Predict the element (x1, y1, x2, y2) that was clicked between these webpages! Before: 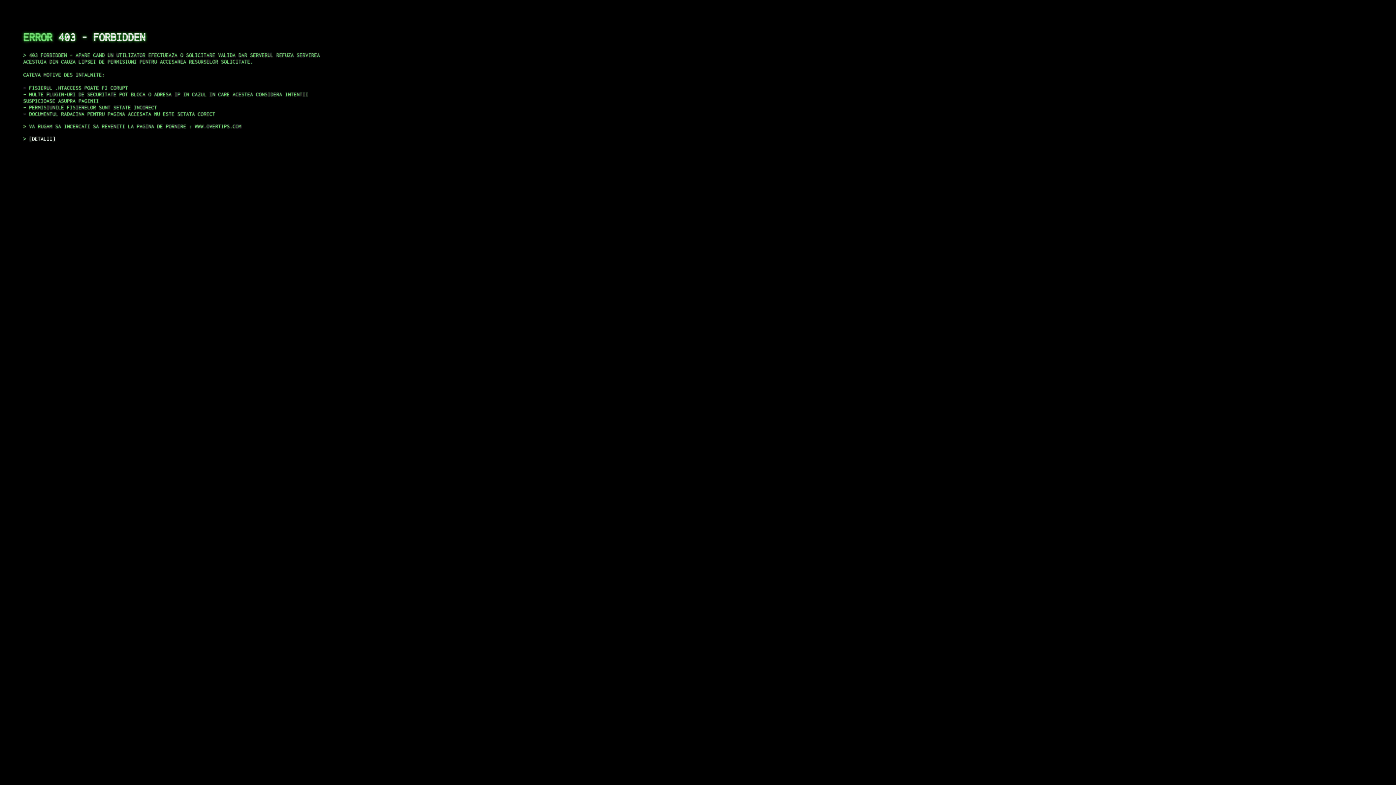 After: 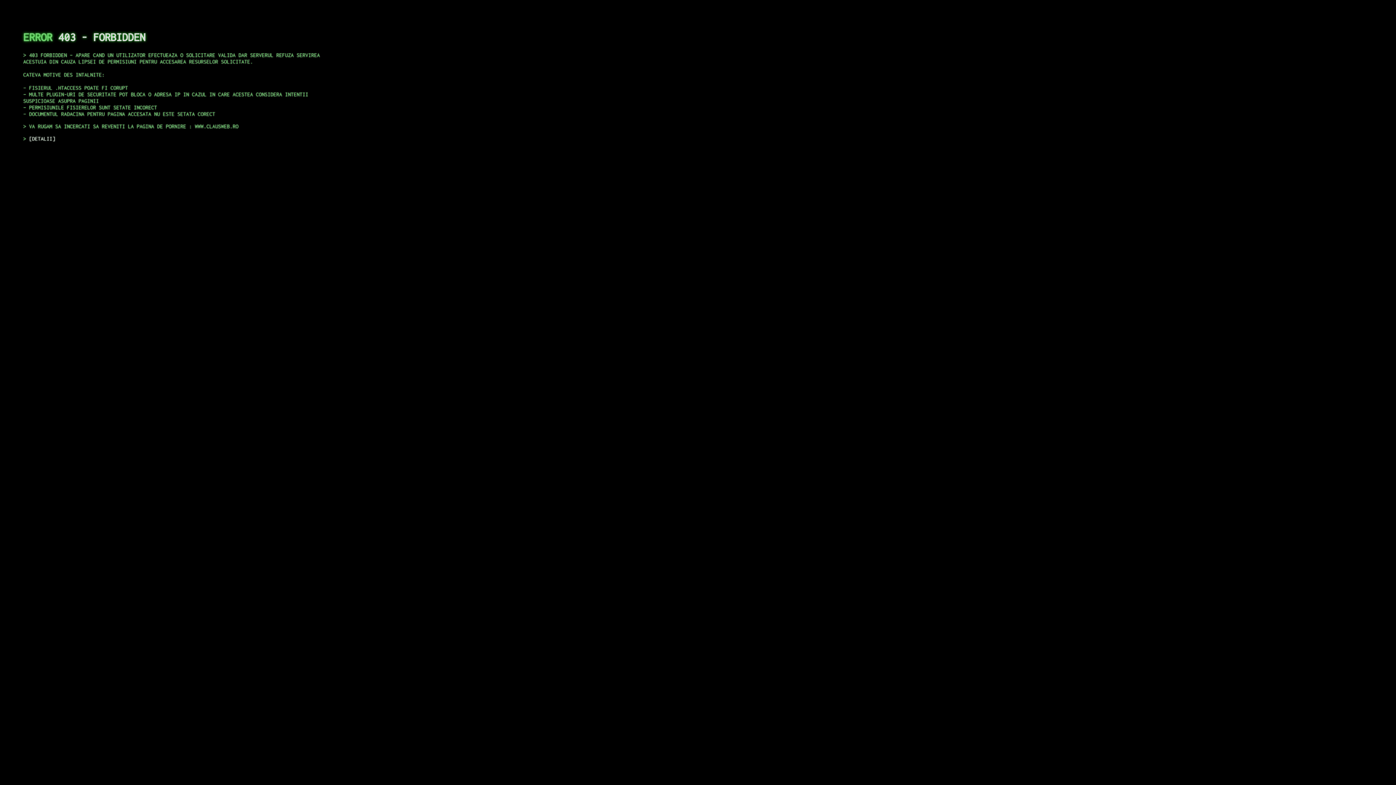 Action: bbox: (29, 135, 55, 141) label: DETALII